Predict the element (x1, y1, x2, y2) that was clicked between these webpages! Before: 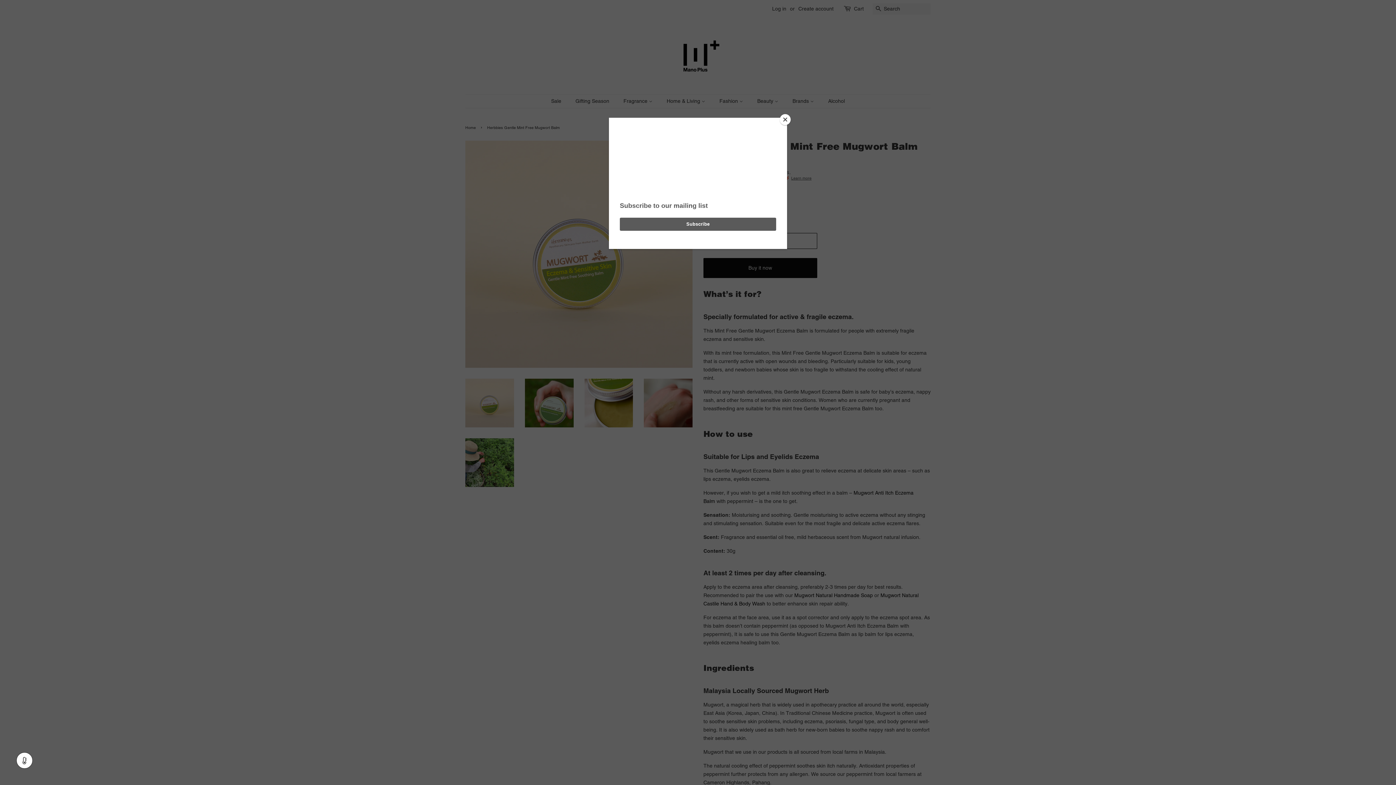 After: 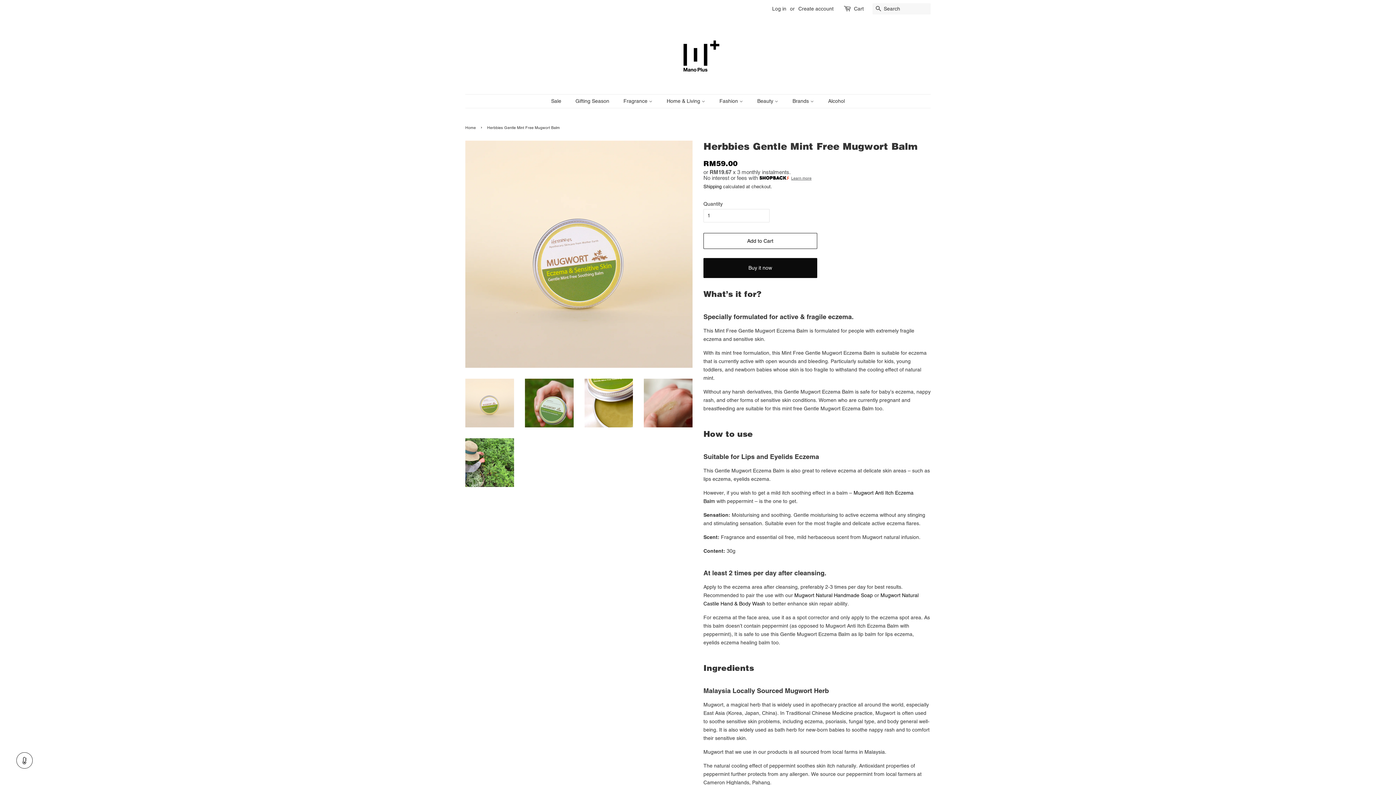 Action: label: Close bbox: (780, 114, 790, 125)